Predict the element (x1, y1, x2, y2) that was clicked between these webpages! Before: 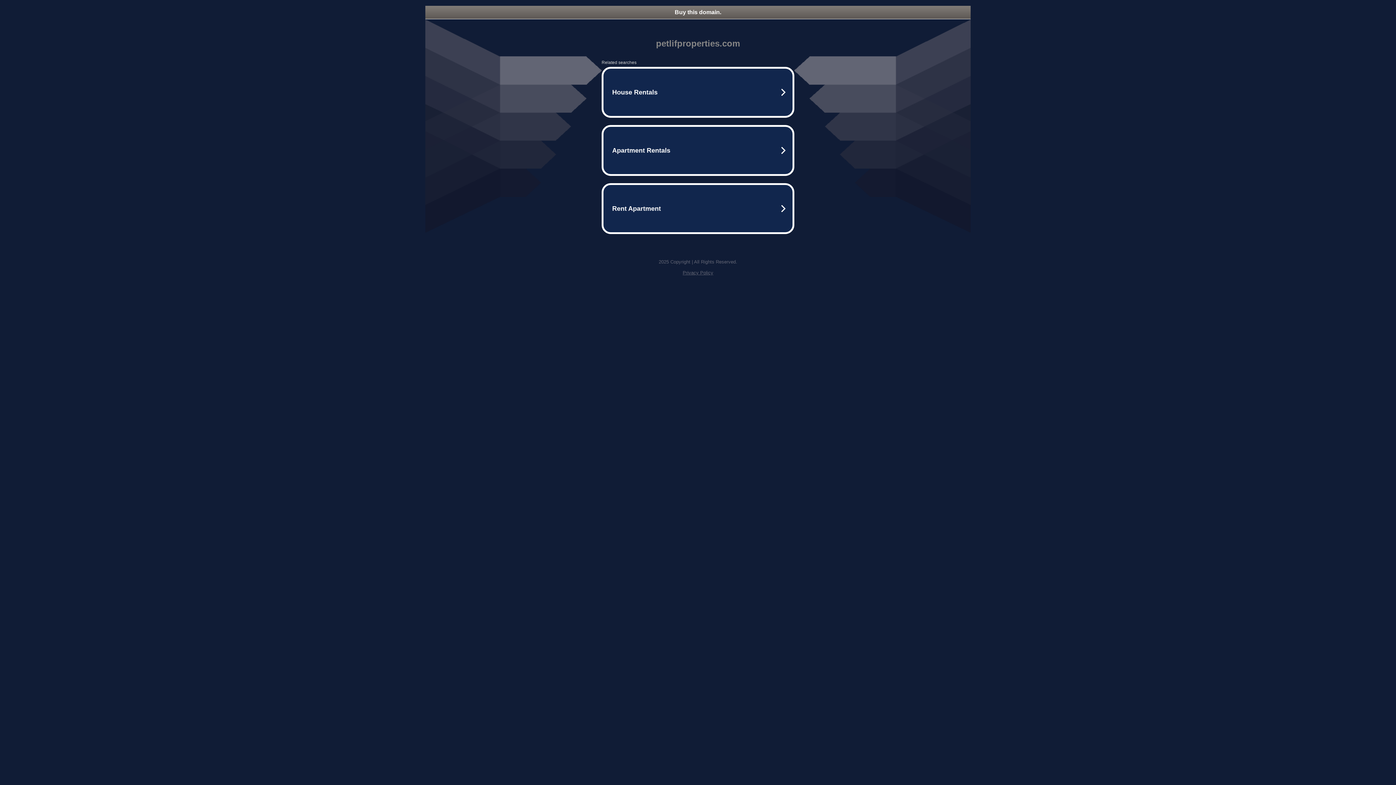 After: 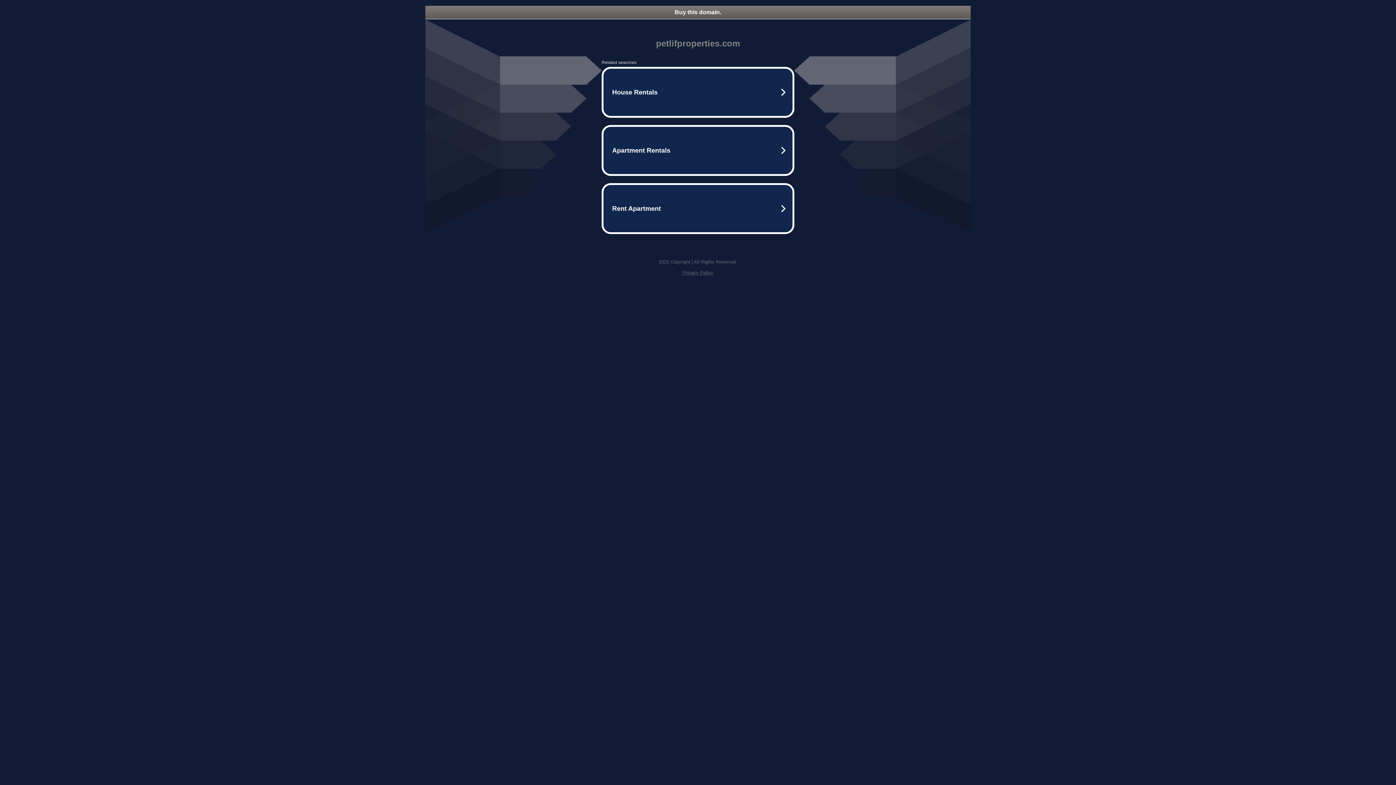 Action: bbox: (425, 5, 970, 18) label: Buy this domain.